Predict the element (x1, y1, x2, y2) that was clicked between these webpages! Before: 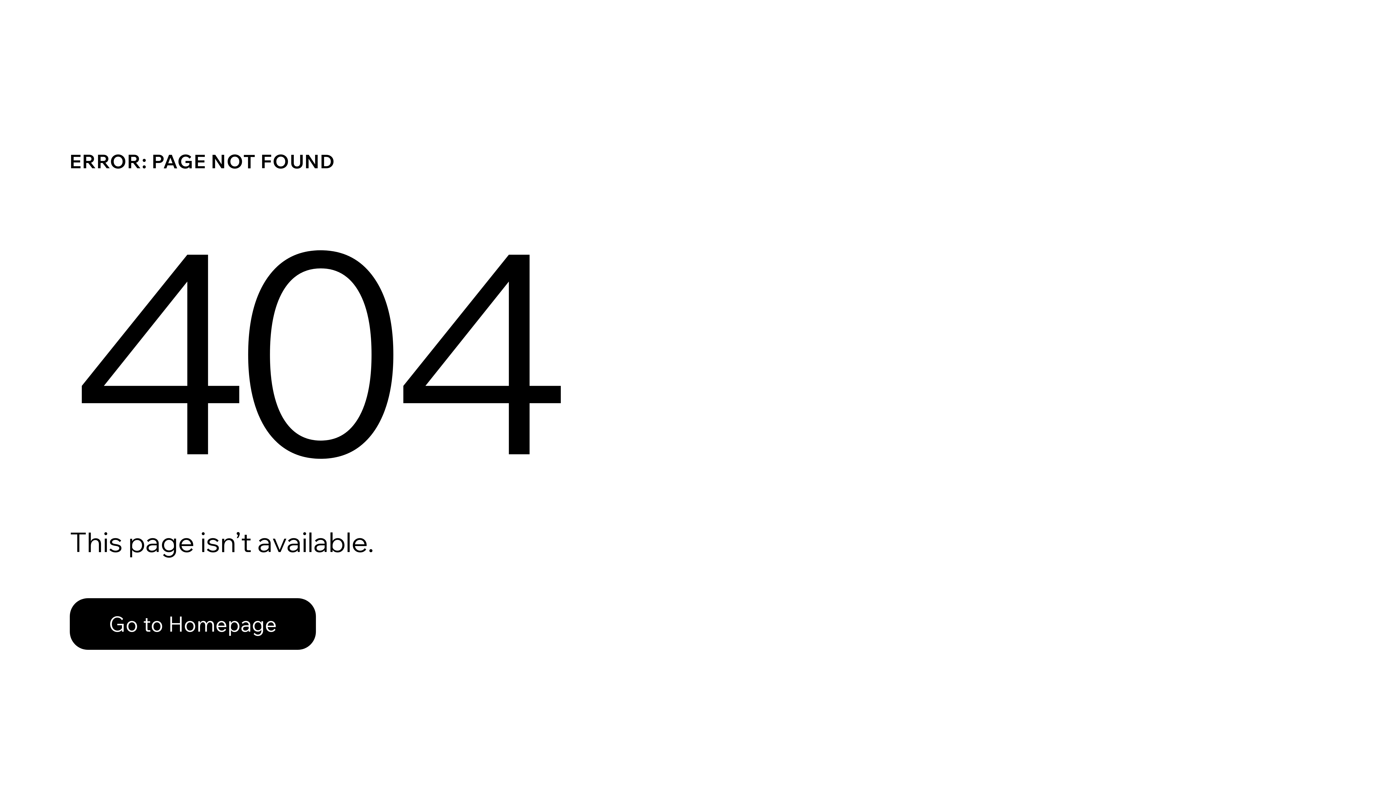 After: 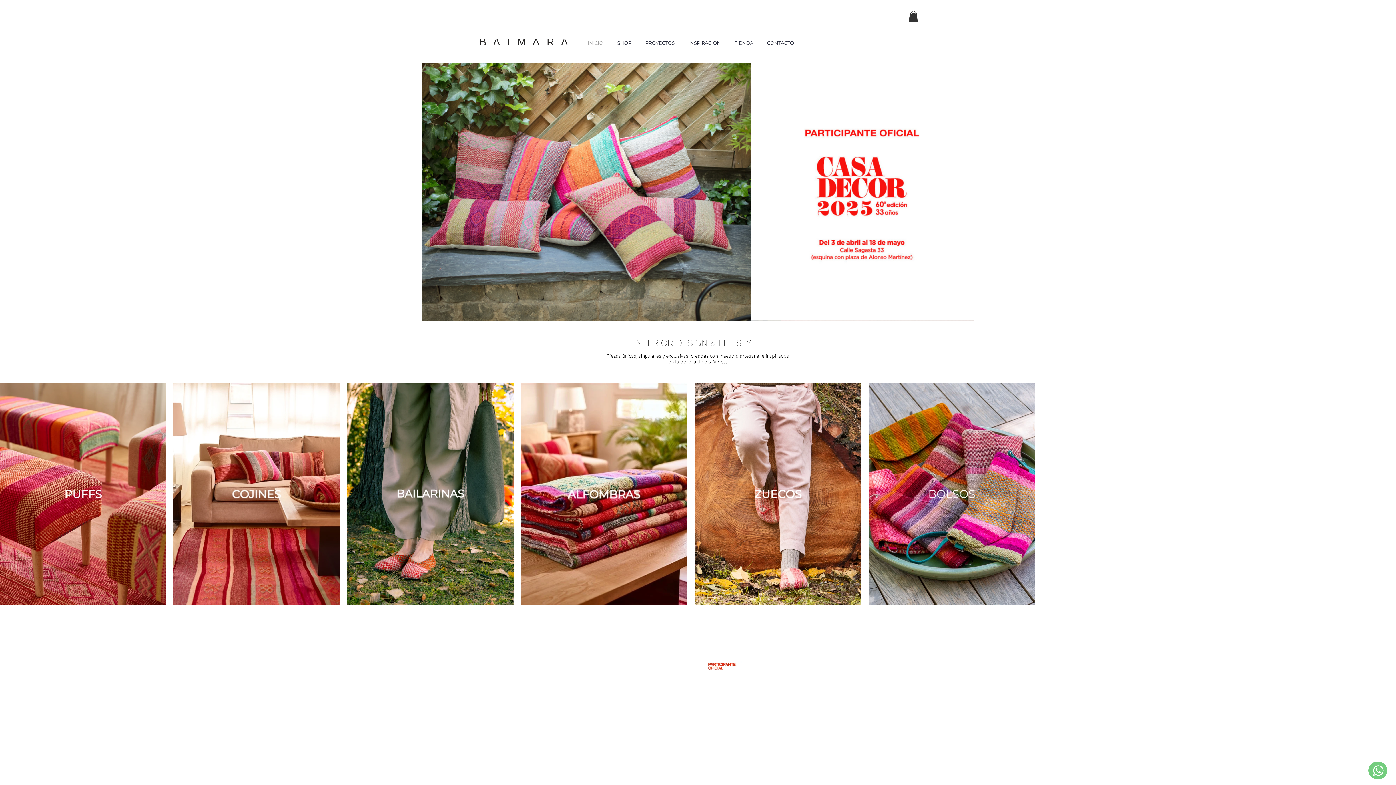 Action: bbox: (69, 582, 768, 659) label: Go to Homepage